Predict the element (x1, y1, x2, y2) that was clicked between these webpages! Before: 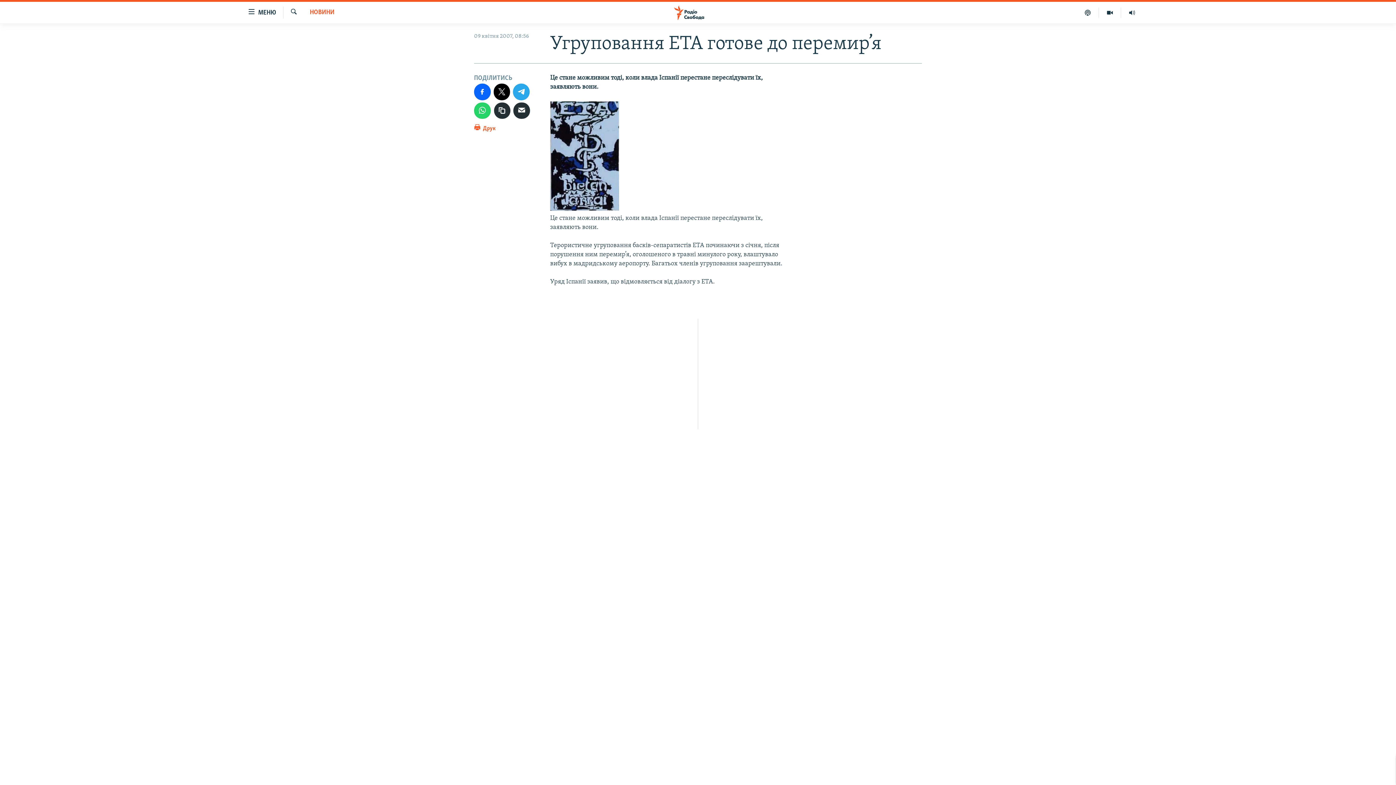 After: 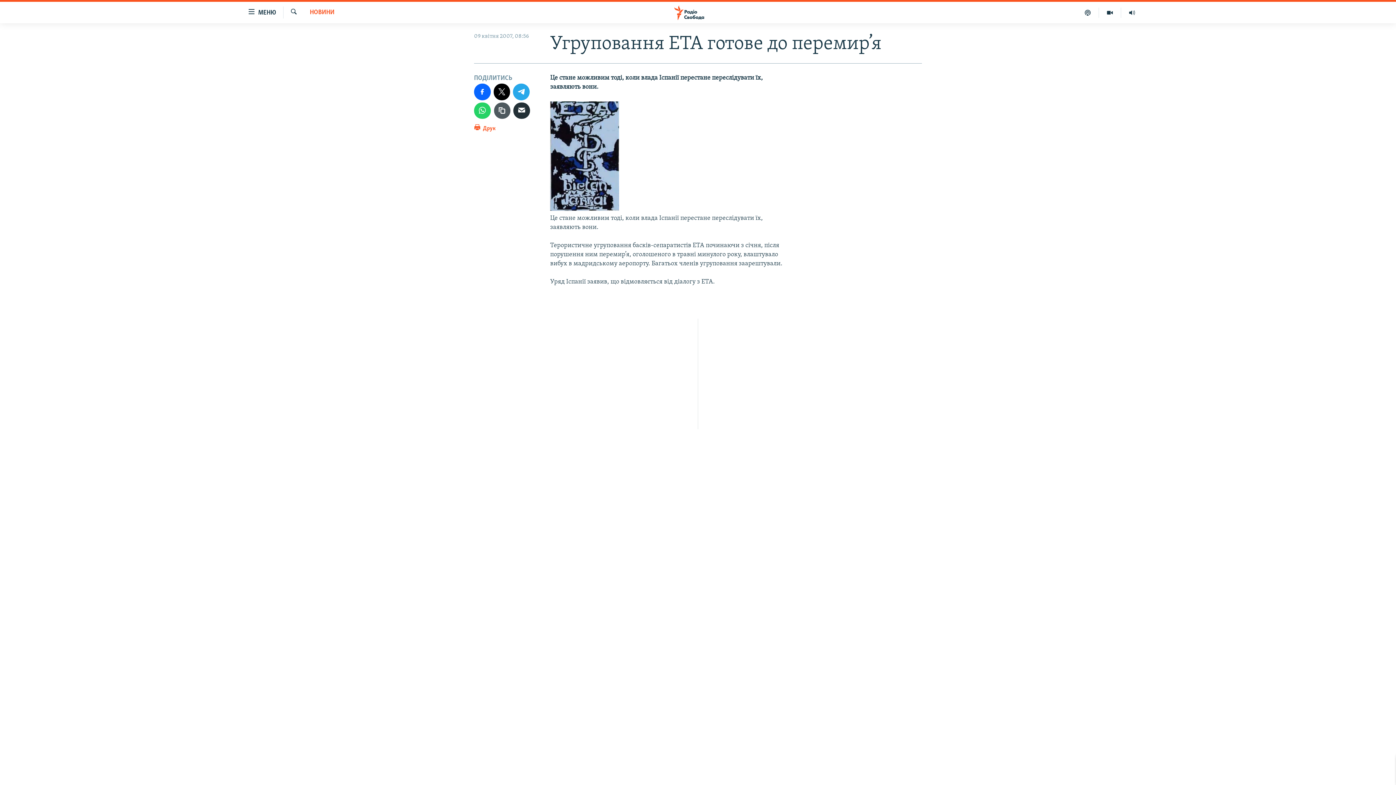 Action: bbox: (494, 102, 510, 118)